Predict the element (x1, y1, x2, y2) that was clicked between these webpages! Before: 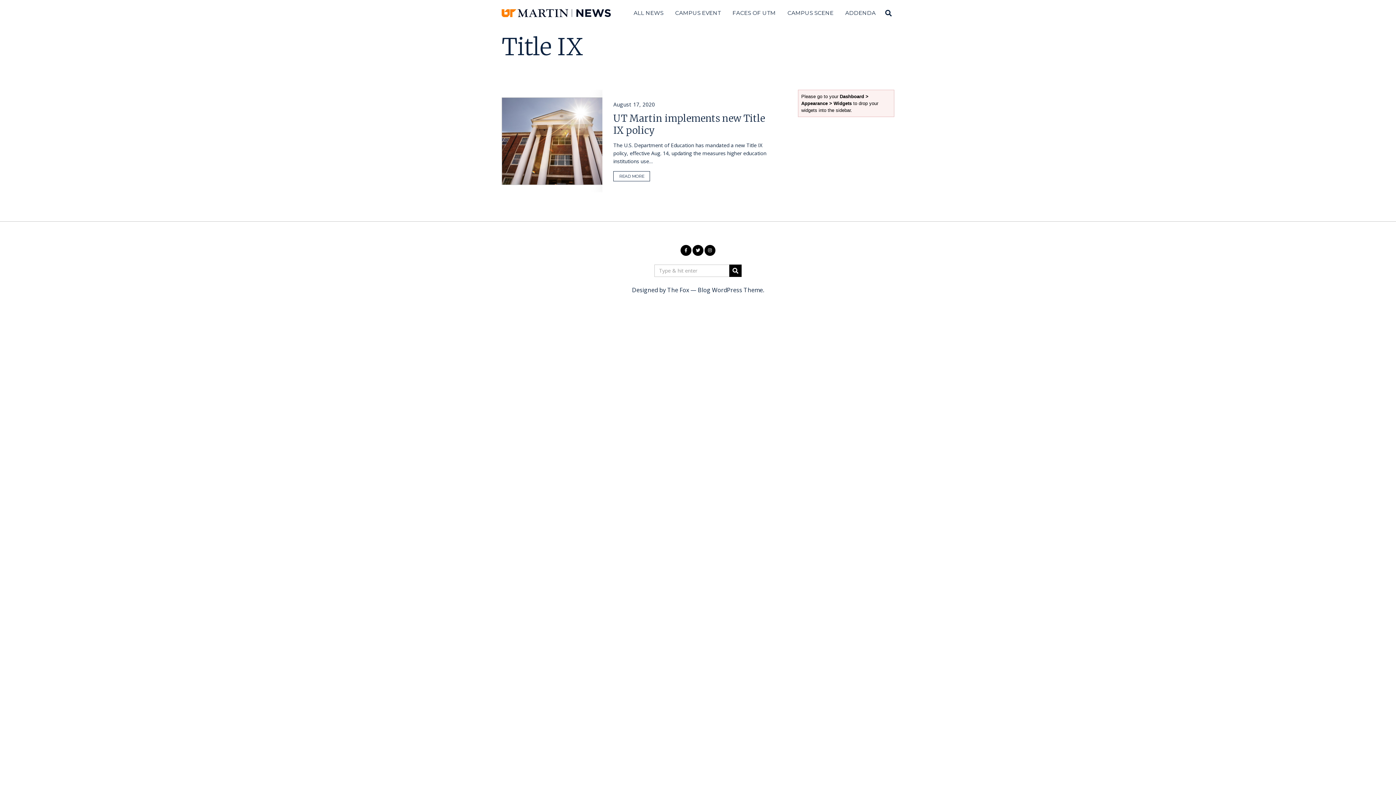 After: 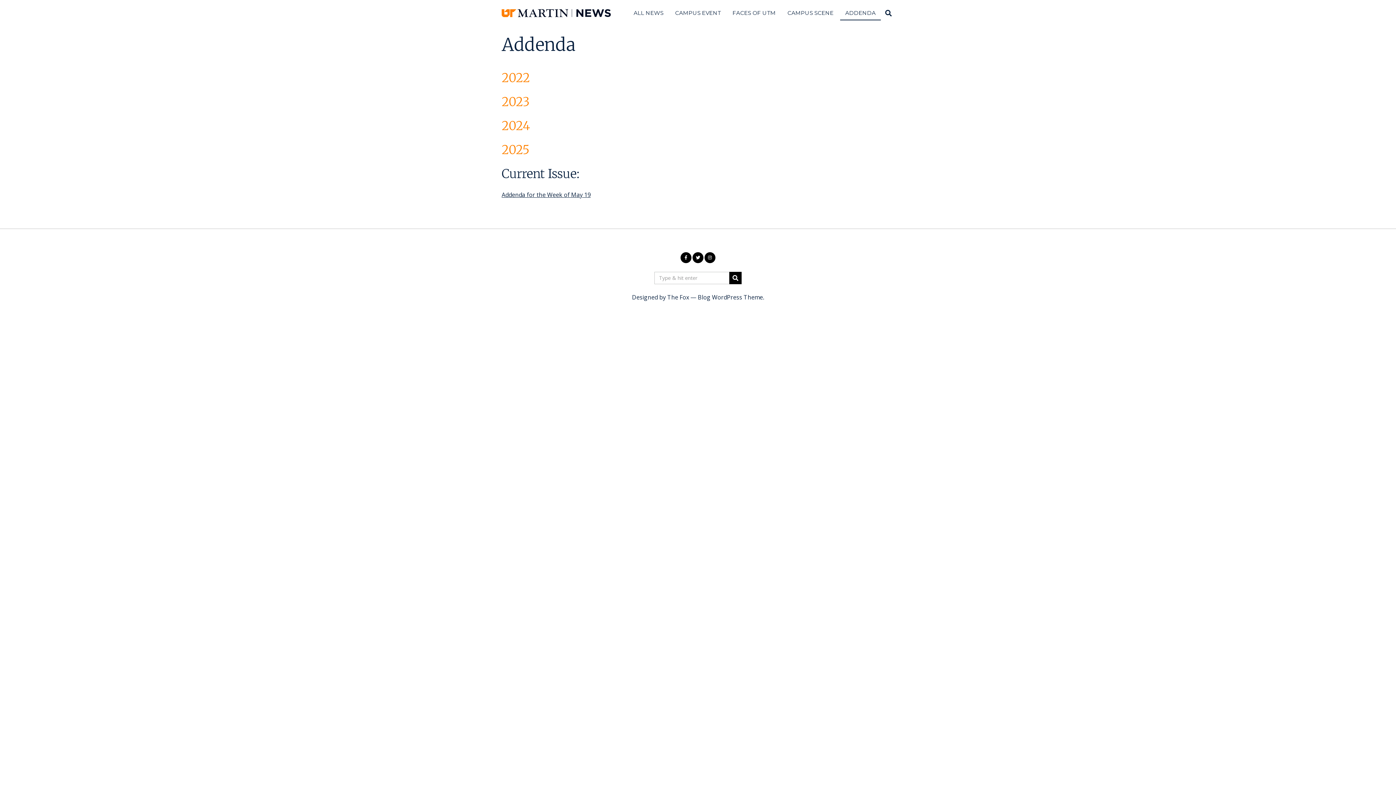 Action: label: ADDENDA bbox: (840, 5, 881, 20)